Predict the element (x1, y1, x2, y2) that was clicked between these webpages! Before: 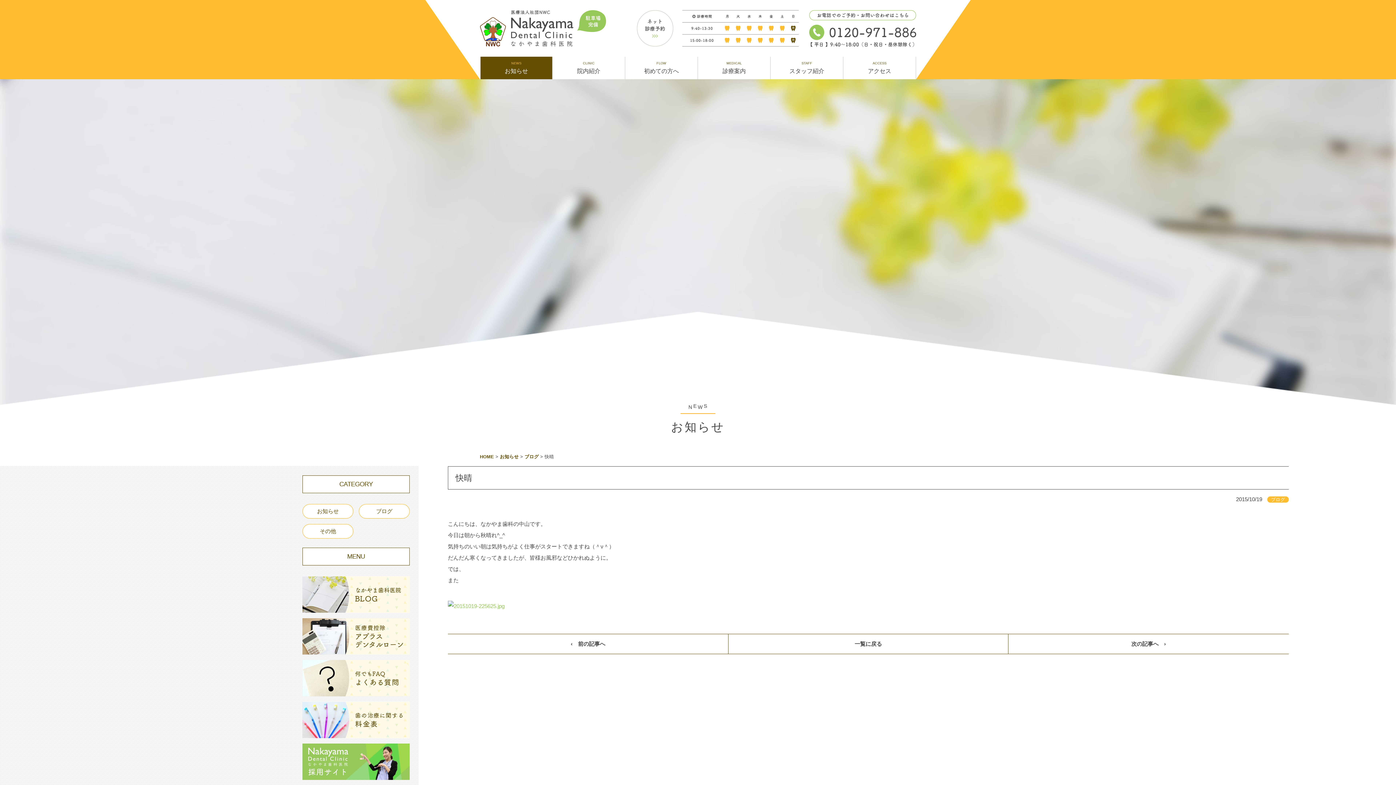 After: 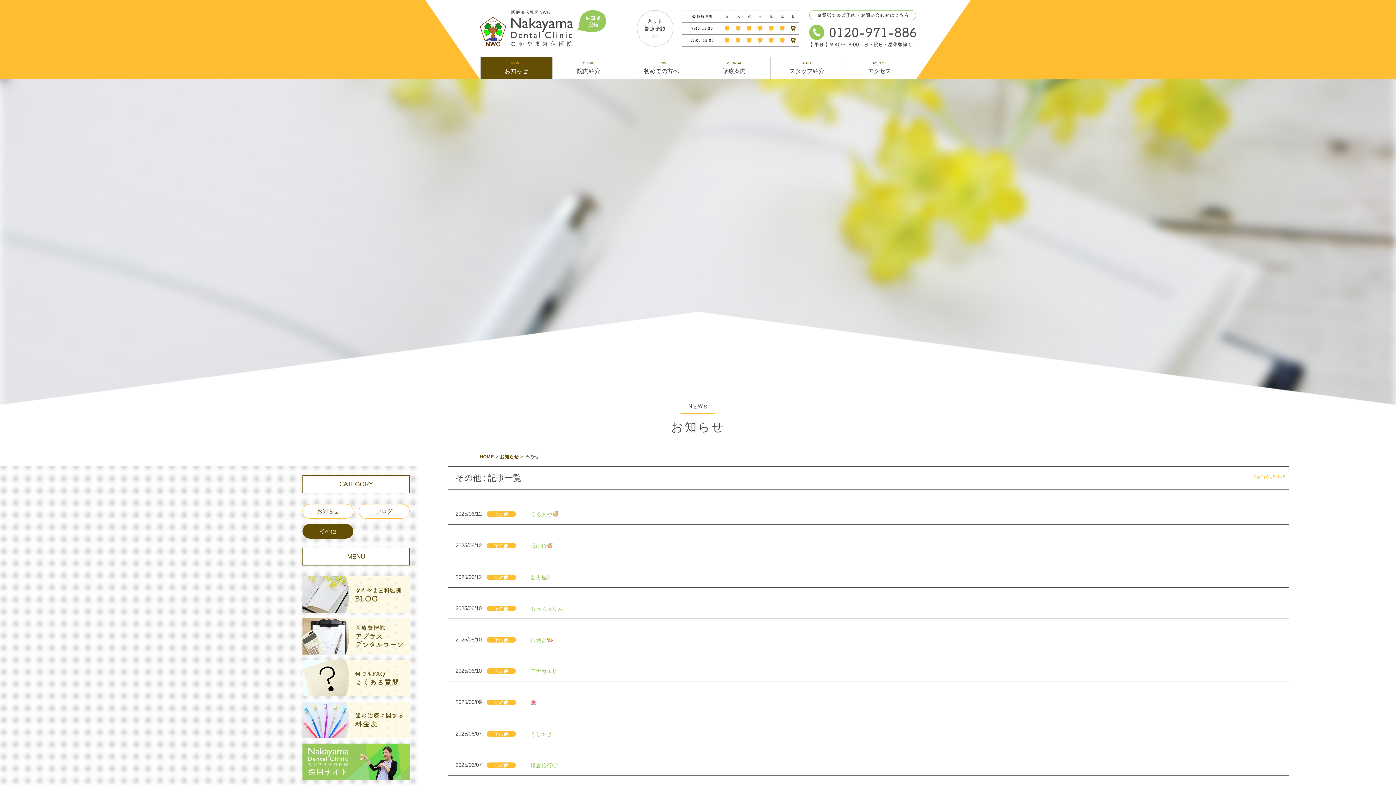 Action: bbox: (302, 524, 353, 538) label: その他